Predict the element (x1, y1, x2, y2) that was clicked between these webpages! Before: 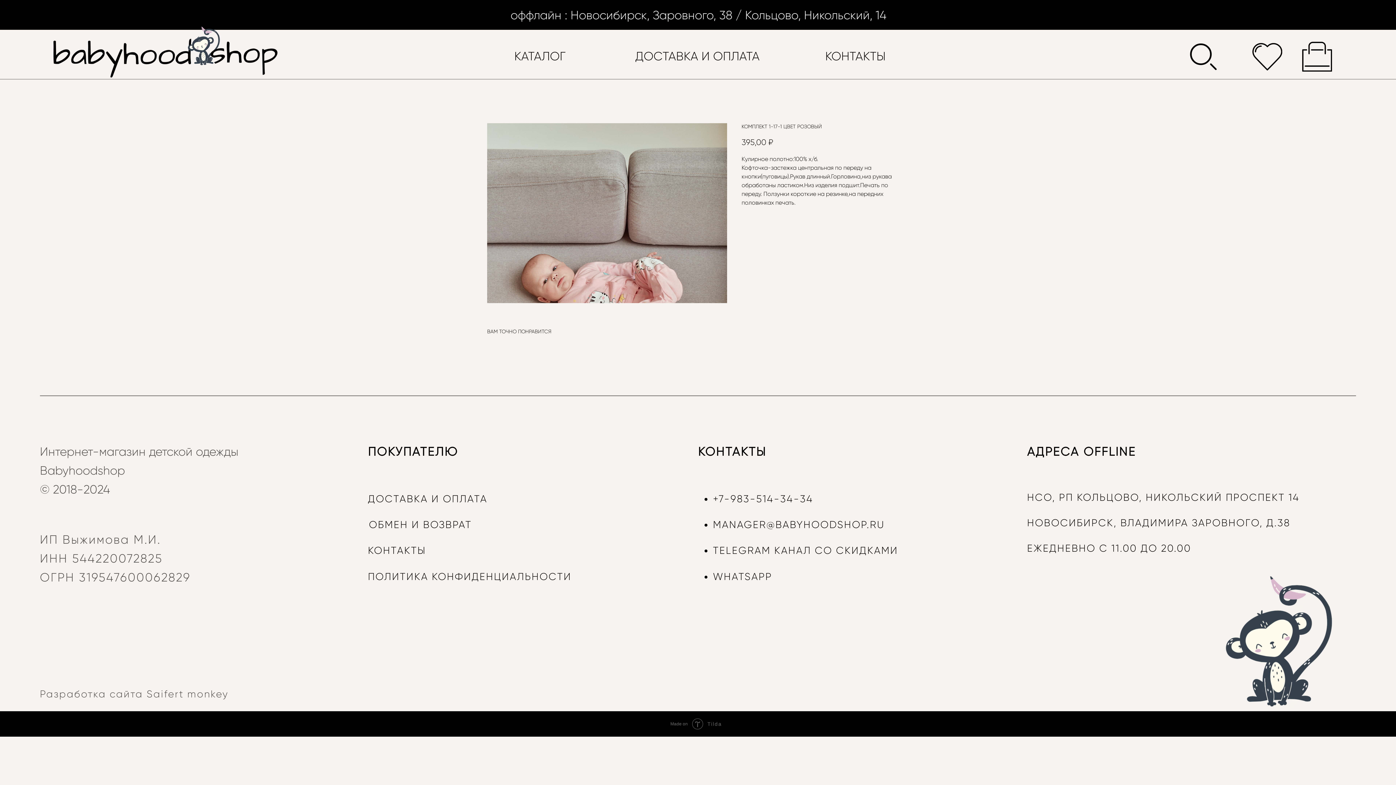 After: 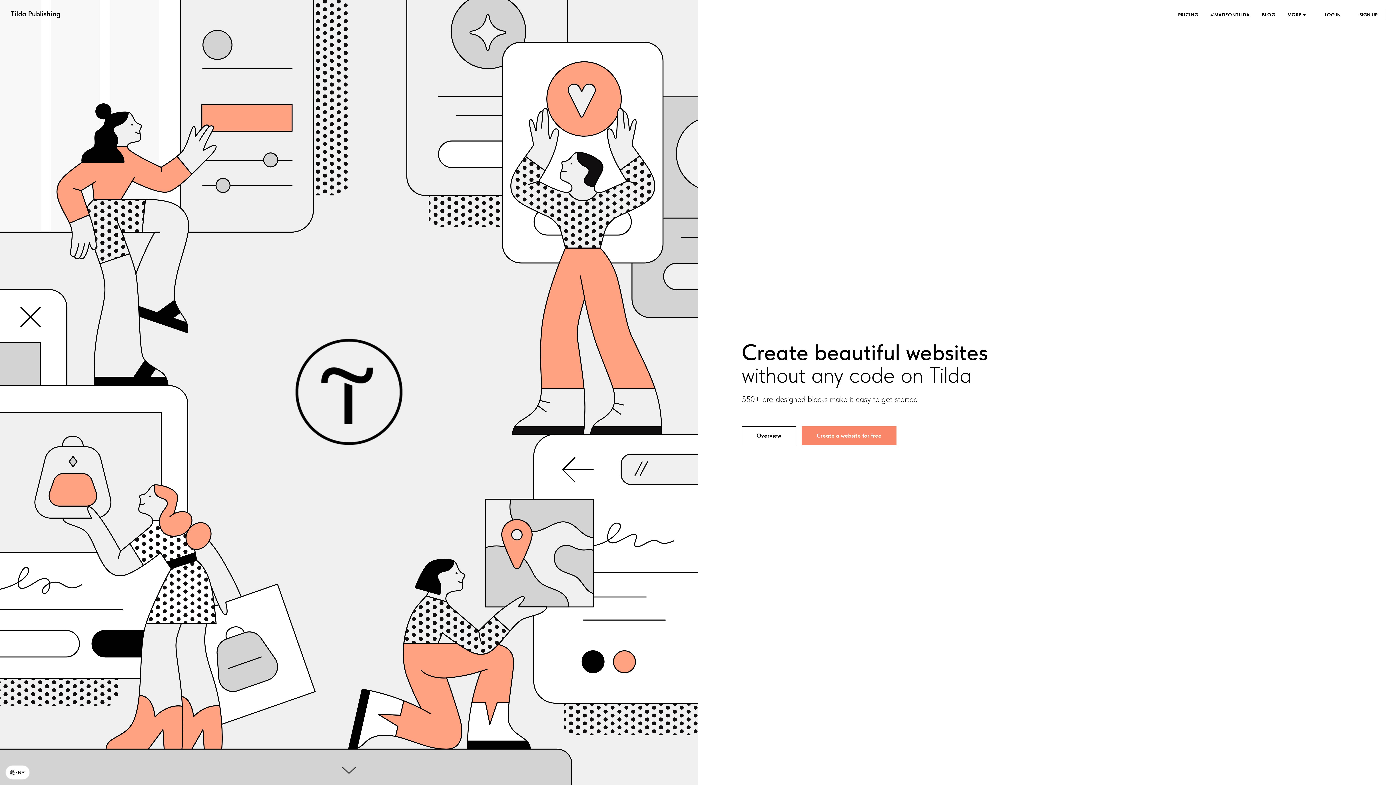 Action: label: Made on		Tilda bbox: (0, 711, 1396, 729)